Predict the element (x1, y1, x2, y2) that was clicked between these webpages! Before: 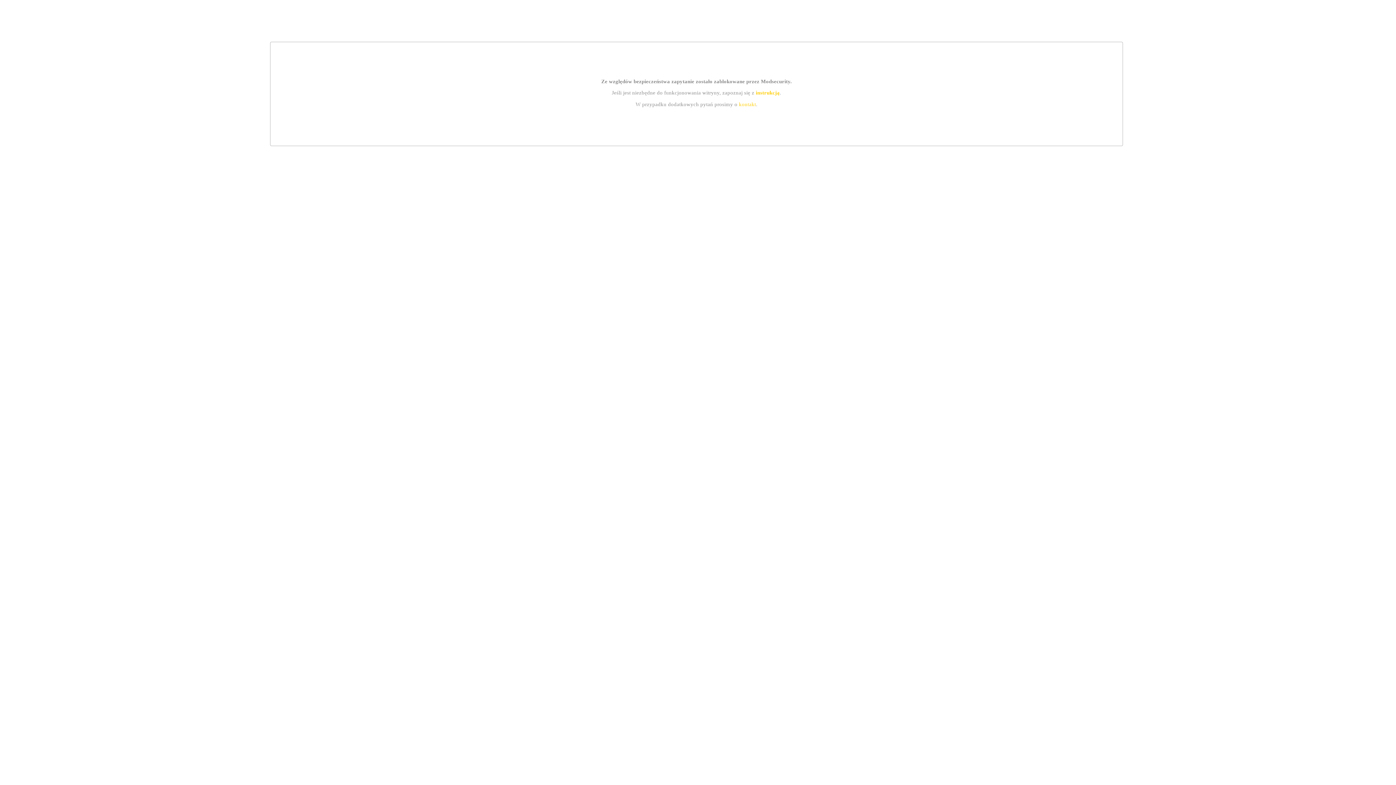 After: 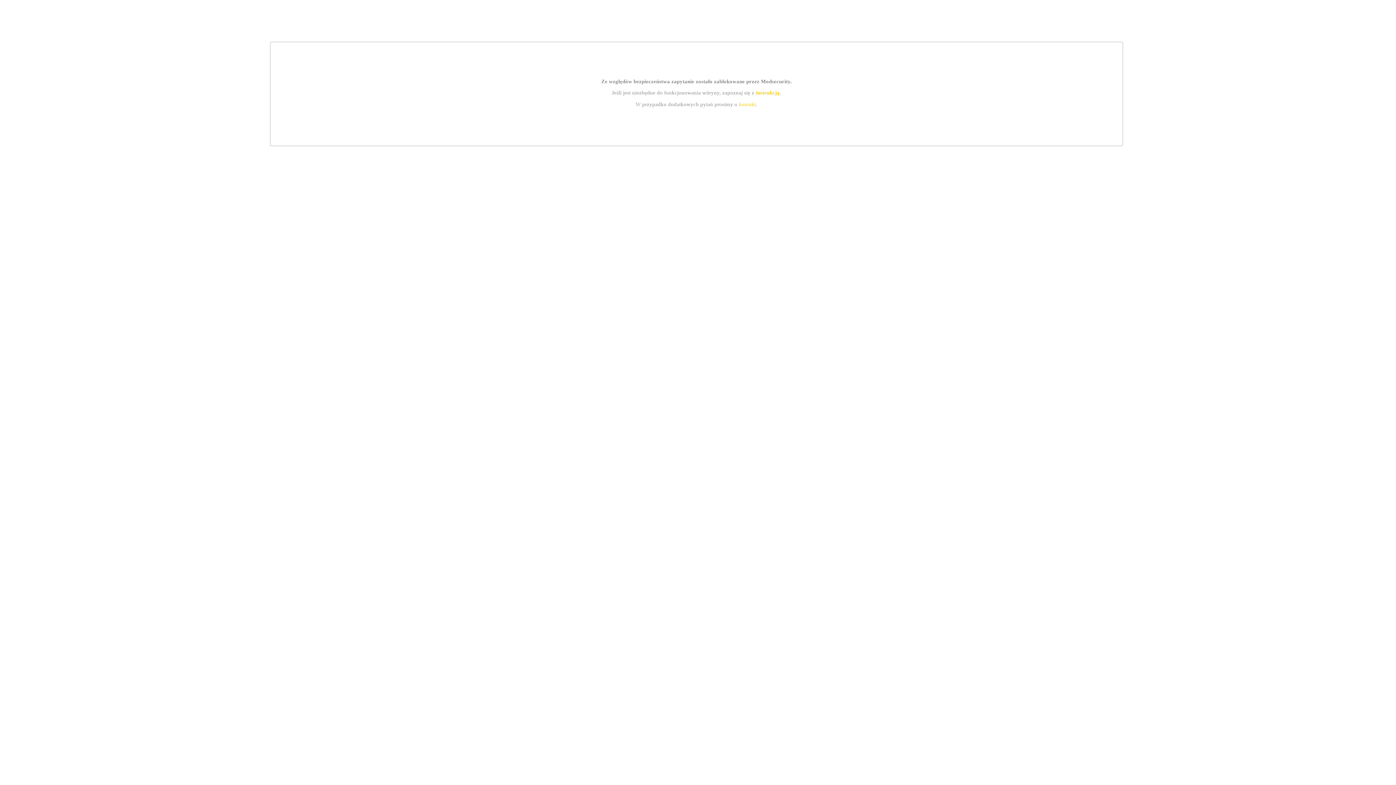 Action: bbox: (739, 101, 756, 107) label: kontakt